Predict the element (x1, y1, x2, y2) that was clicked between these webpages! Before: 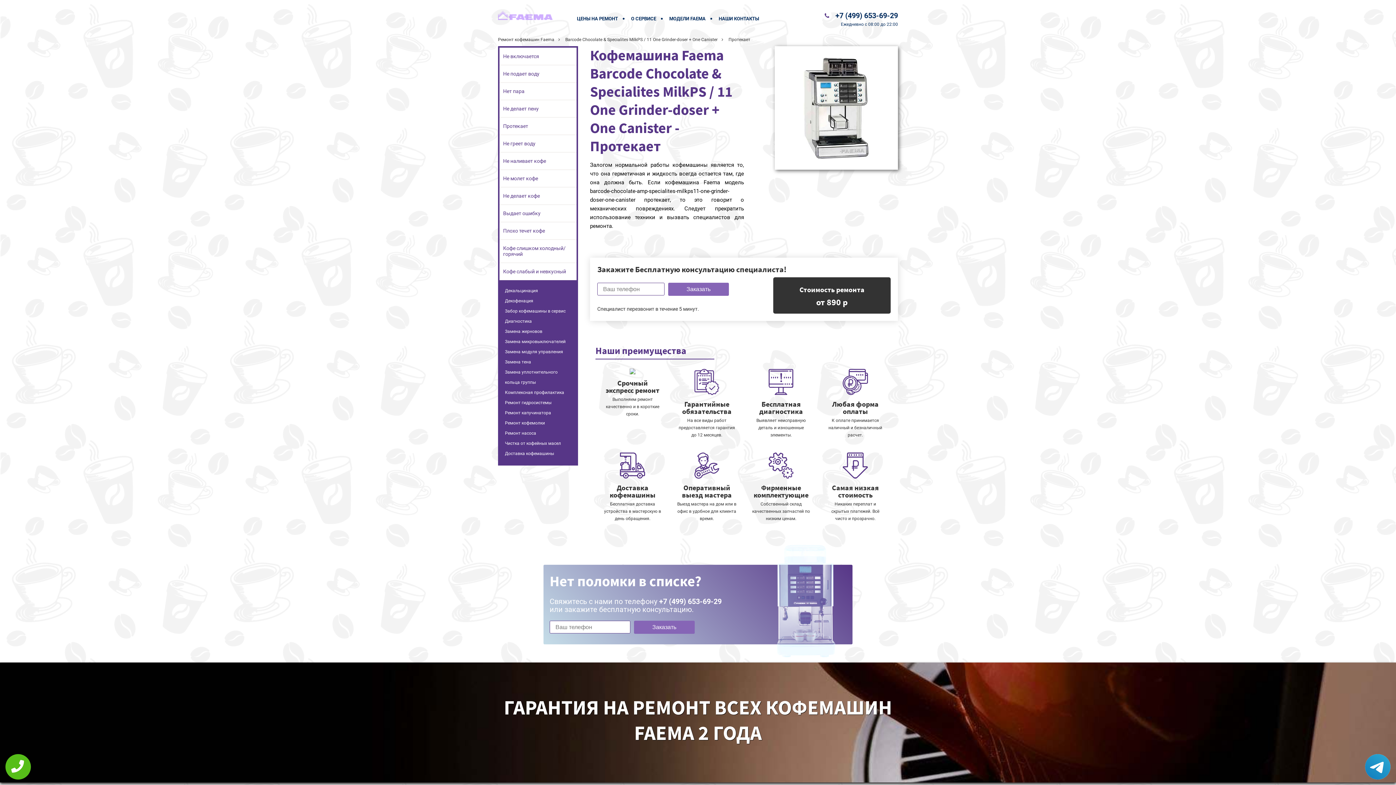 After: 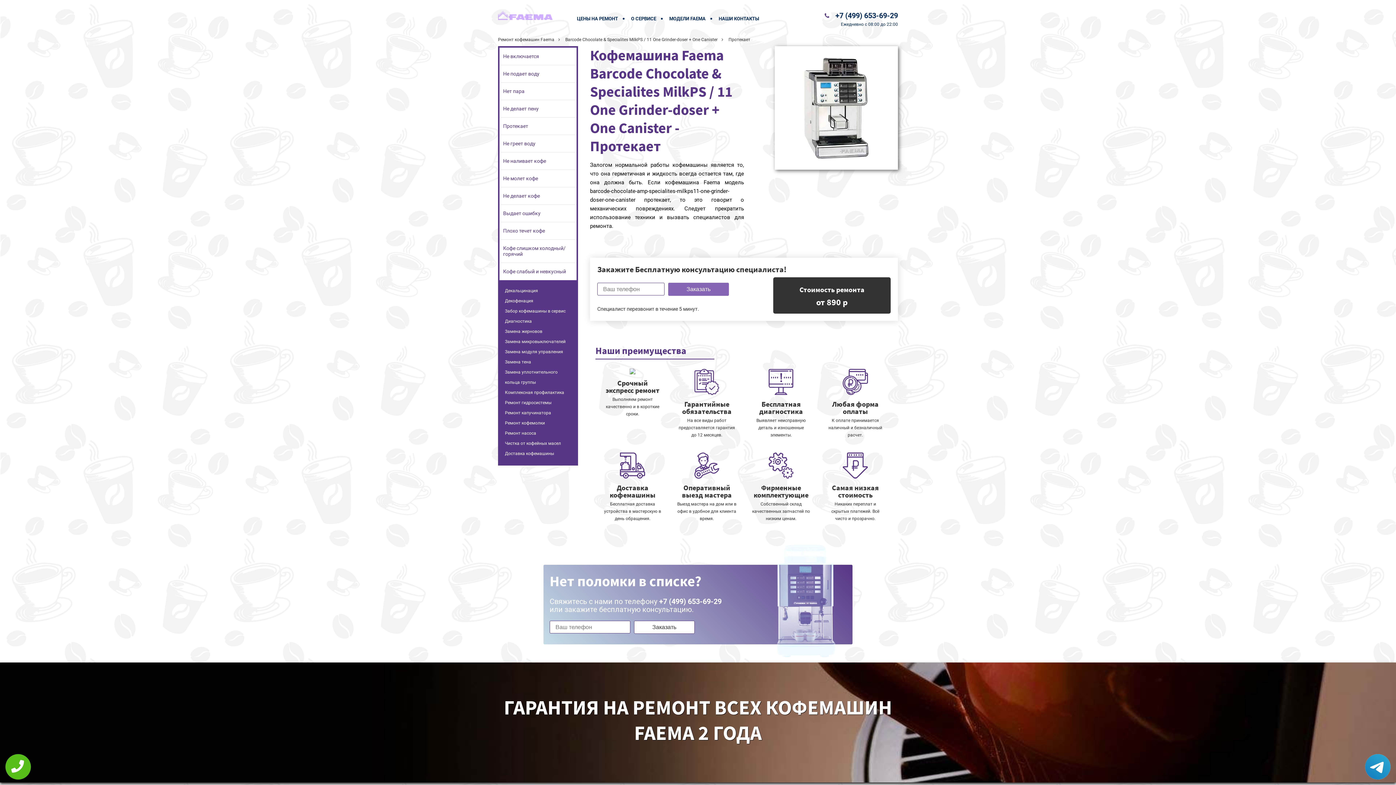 Action: bbox: (634, 621, 694, 634) label: Заказать